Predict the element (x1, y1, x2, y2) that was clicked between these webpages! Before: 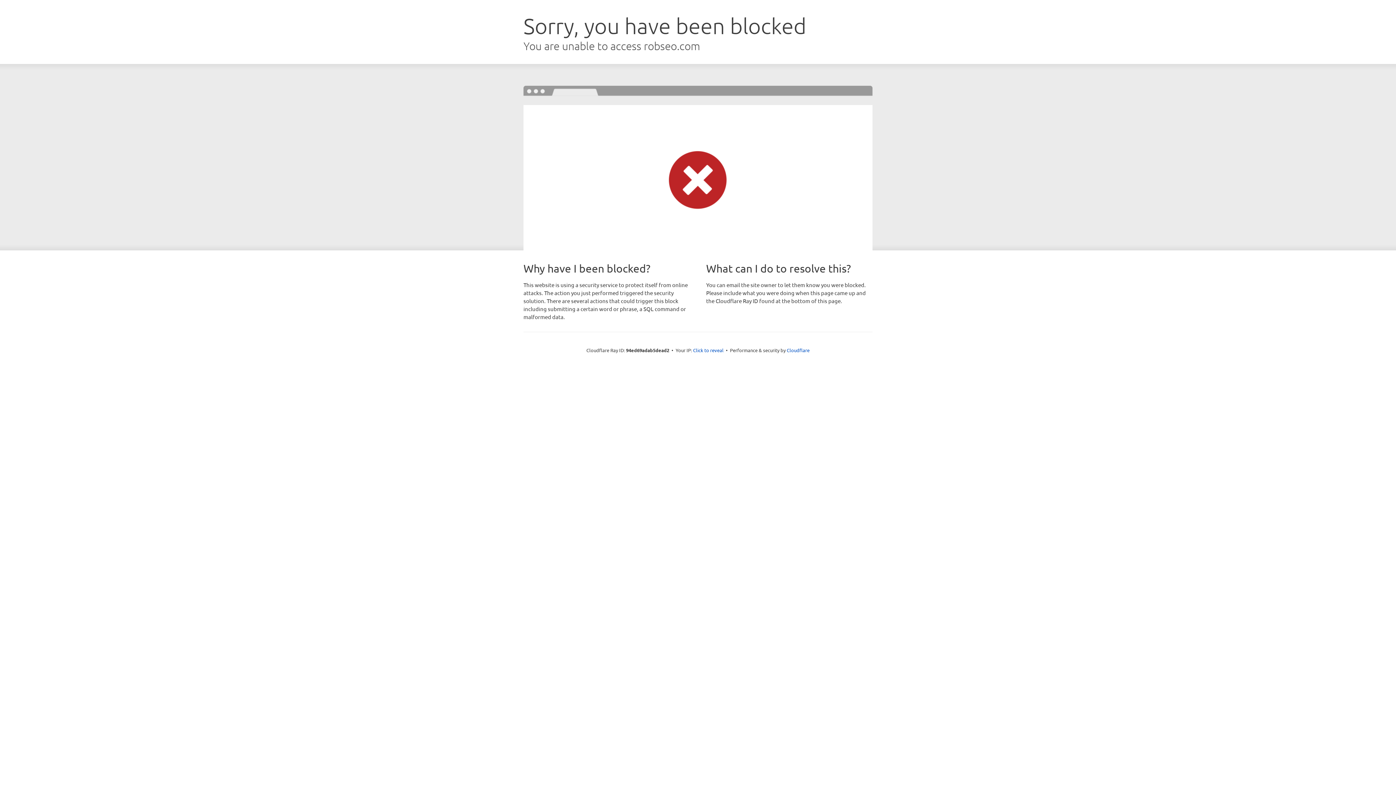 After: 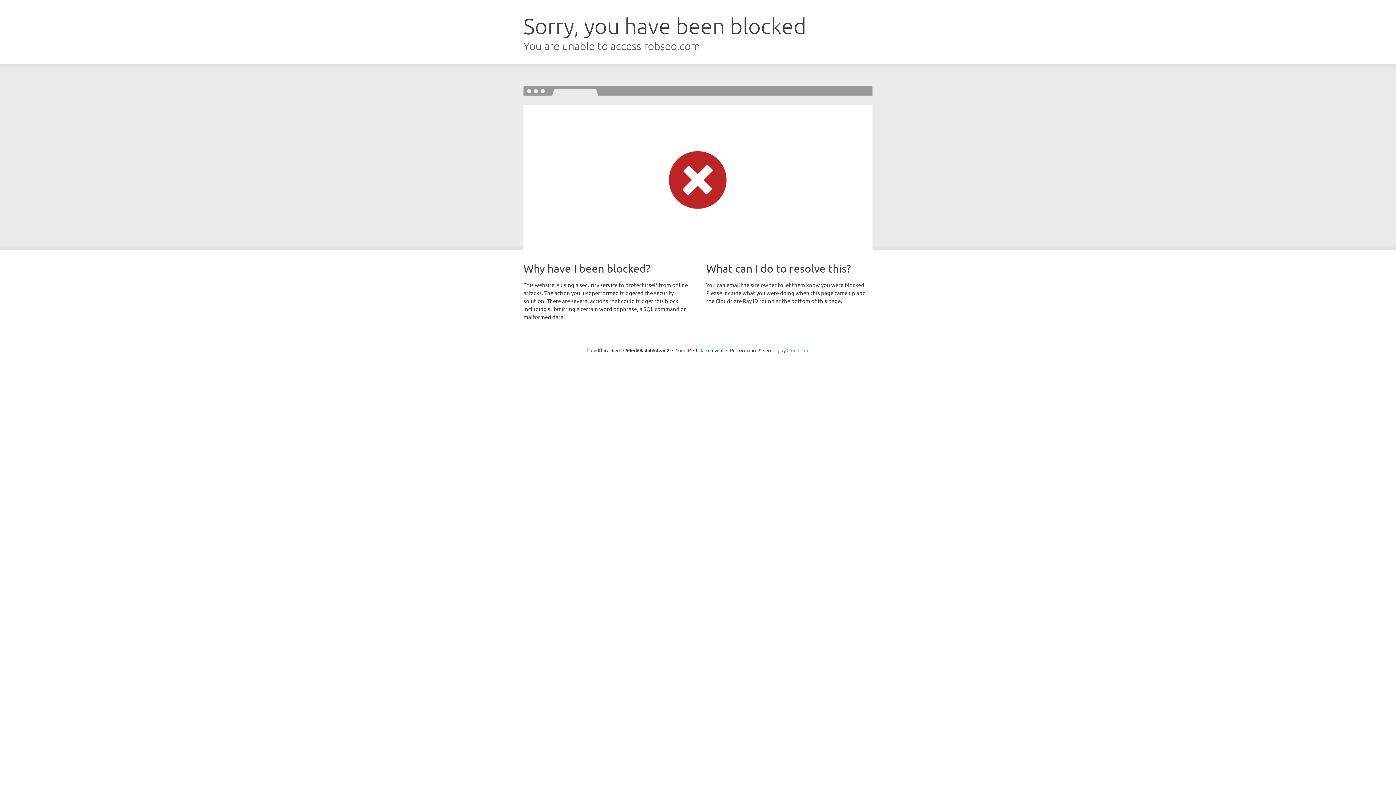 Action: bbox: (786, 347, 809, 353) label: Cloudflare